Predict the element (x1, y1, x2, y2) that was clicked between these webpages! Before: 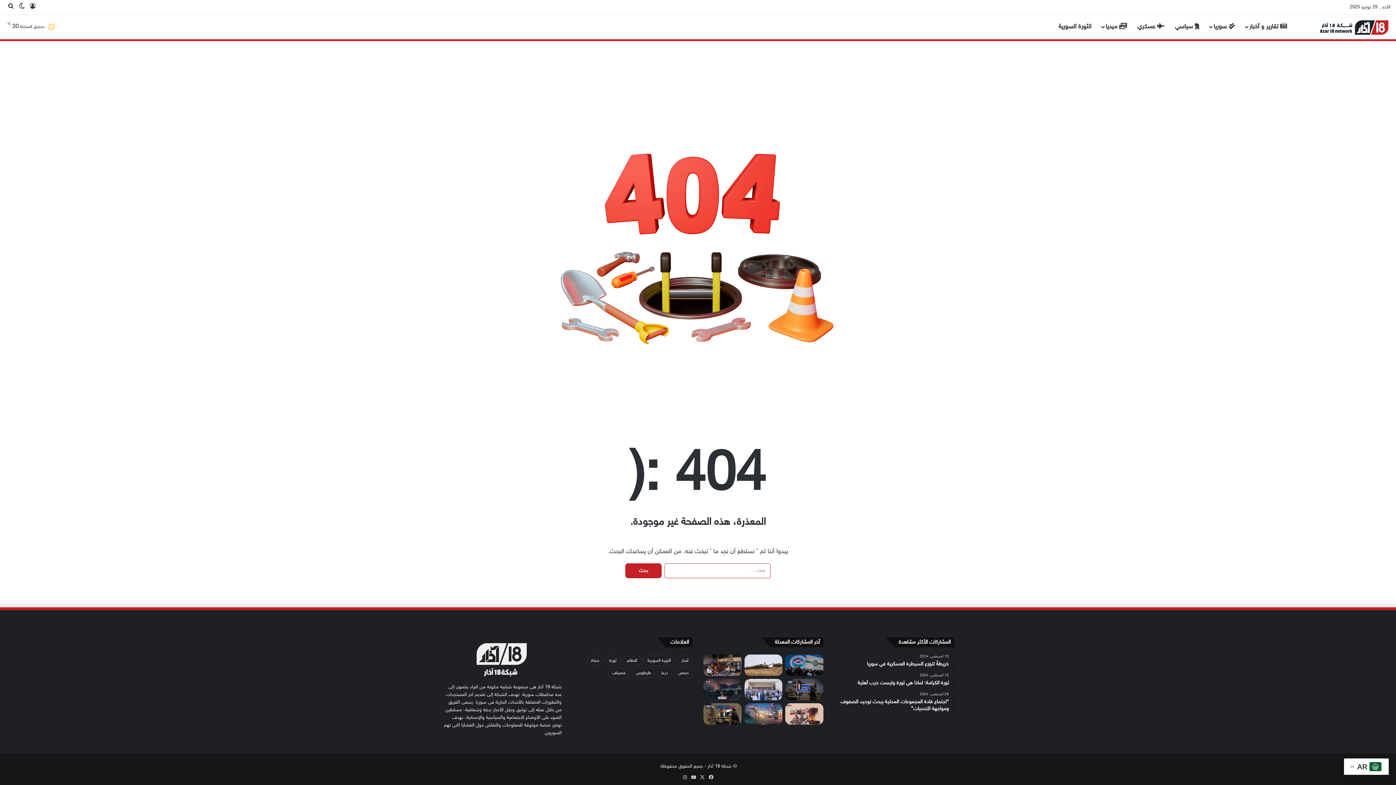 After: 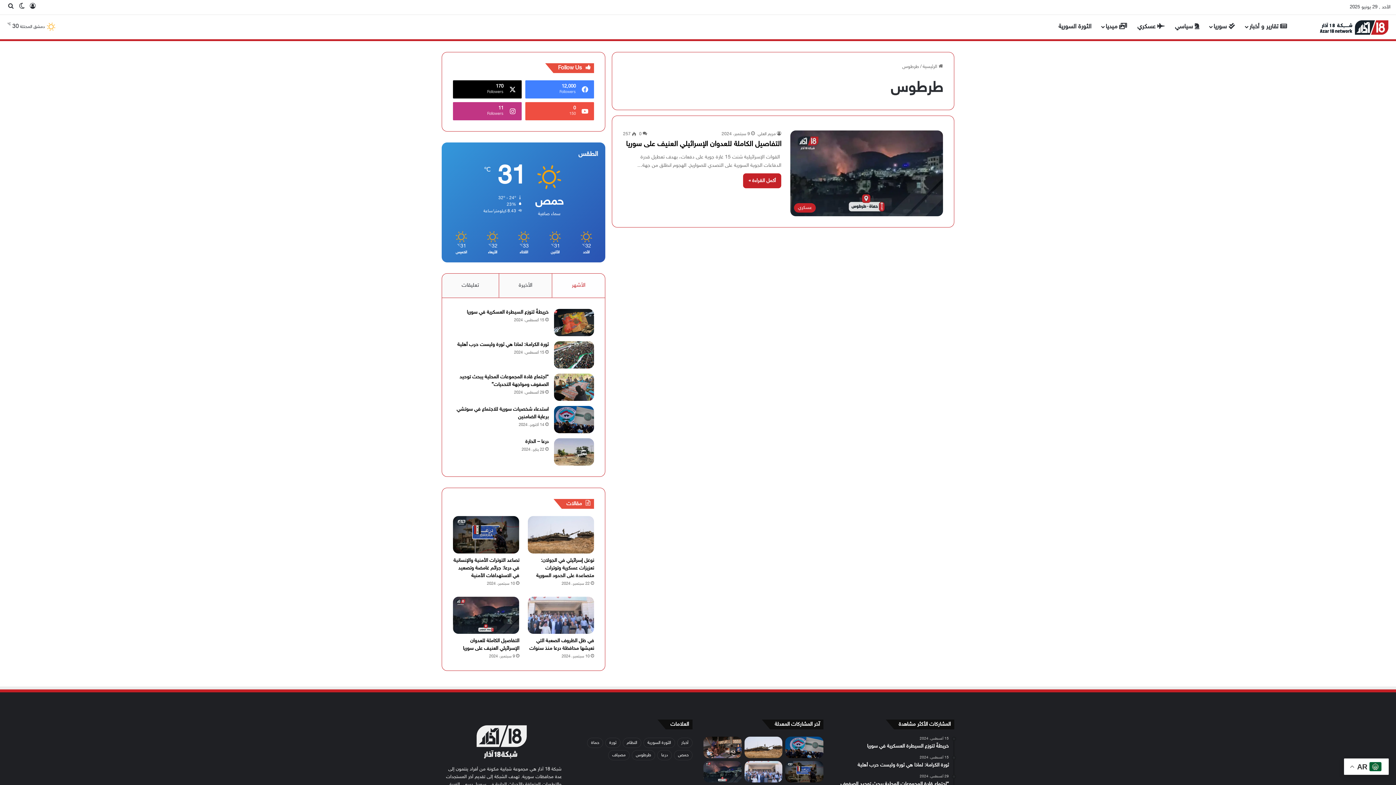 Action: label: طرطوس (عنصر واحد (1)) bbox: (632, 668, 655, 678)